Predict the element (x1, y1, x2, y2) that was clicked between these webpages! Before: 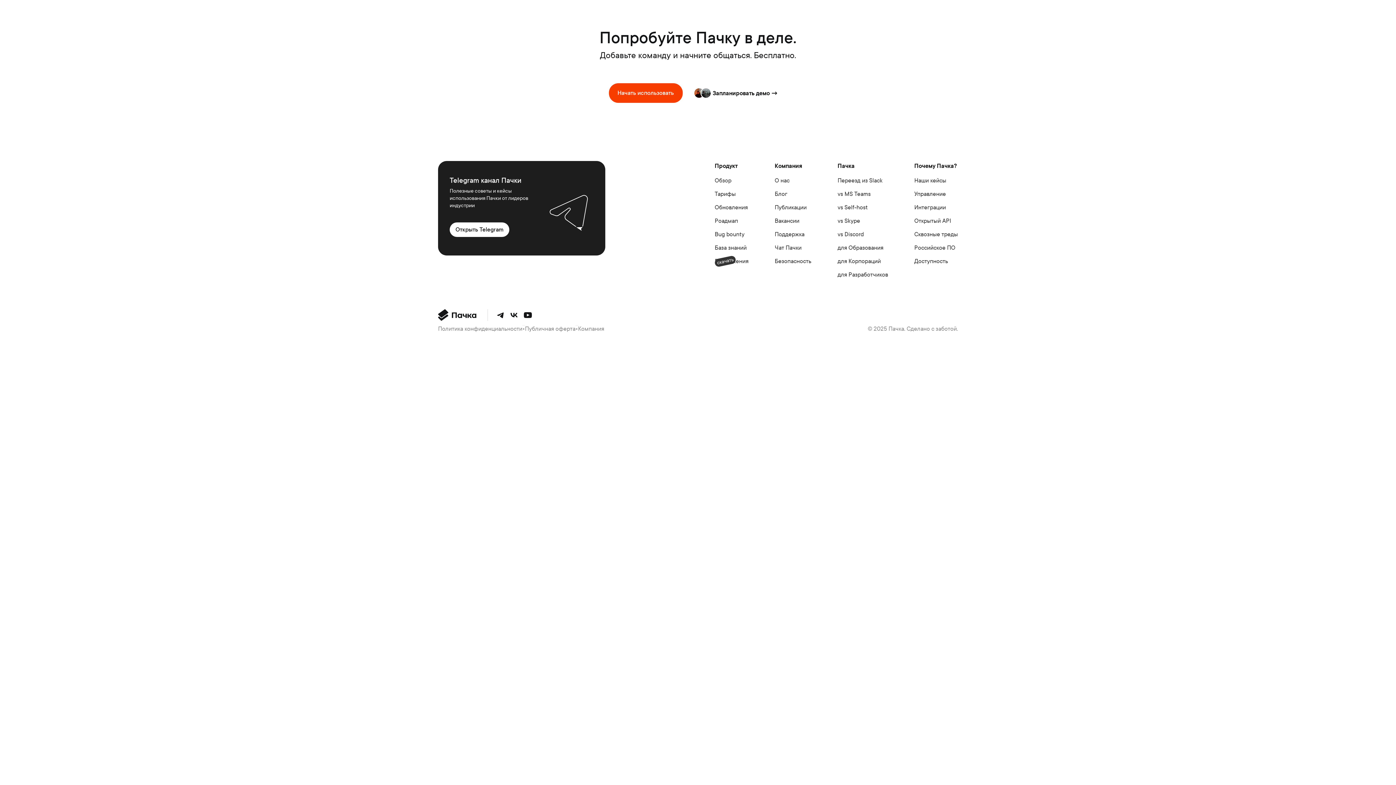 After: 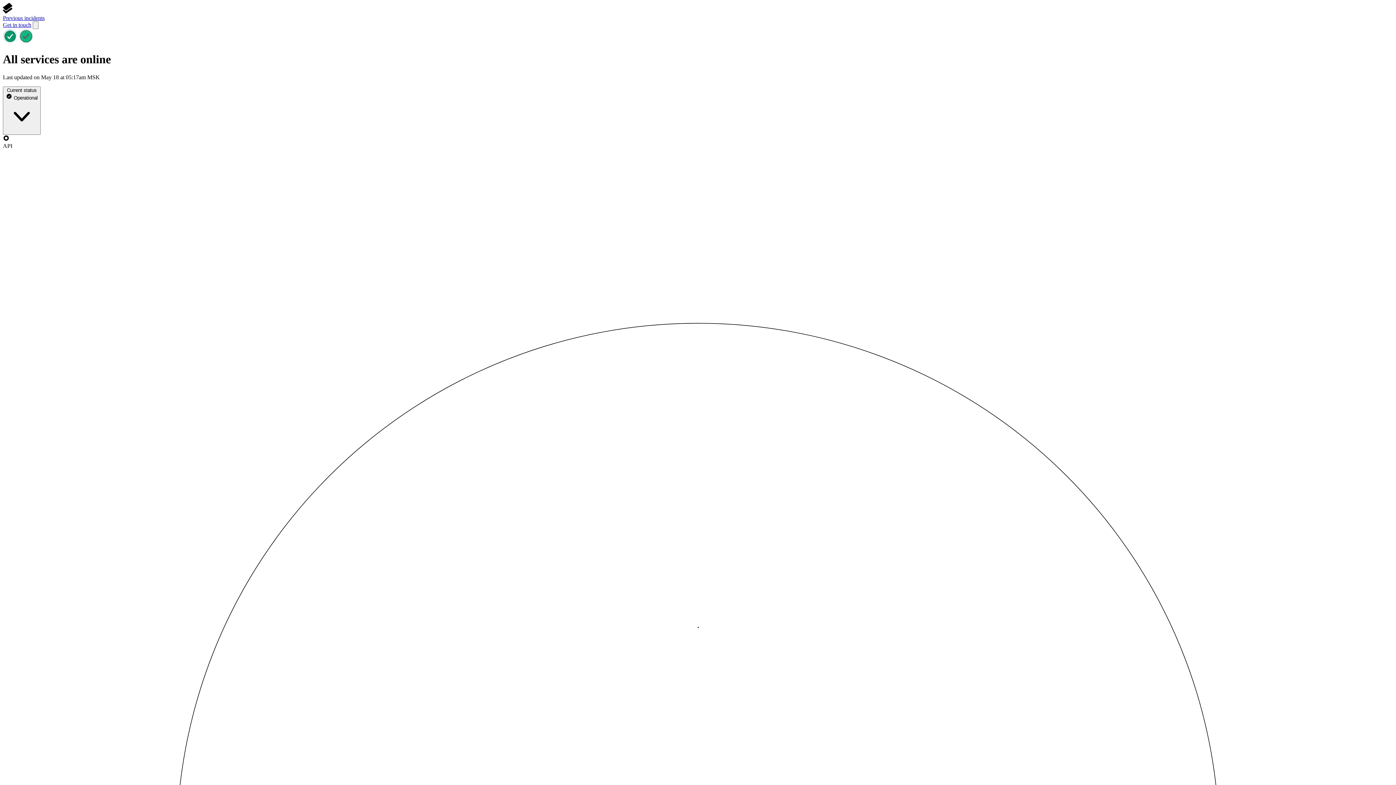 Action: label: Доступность bbox: (914, 256, 958, 266)